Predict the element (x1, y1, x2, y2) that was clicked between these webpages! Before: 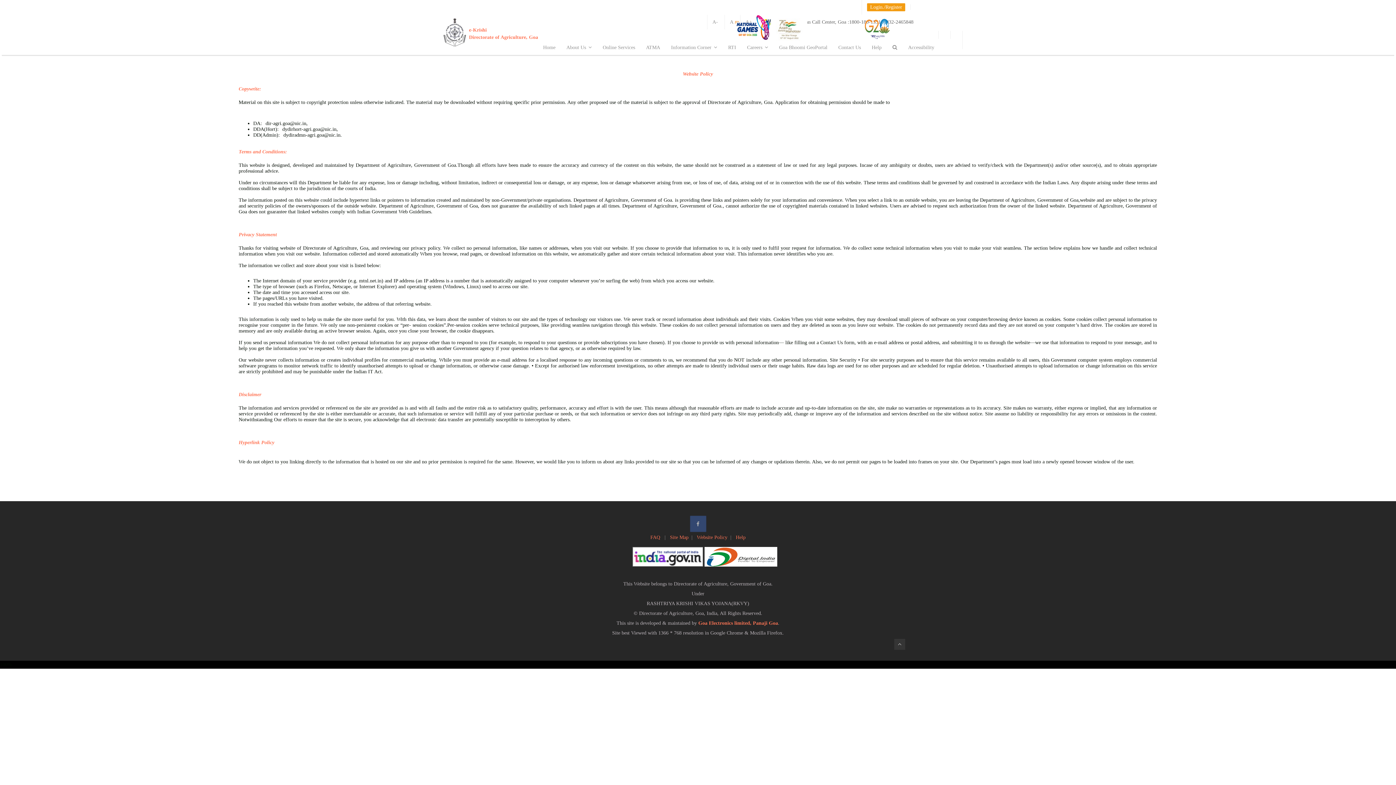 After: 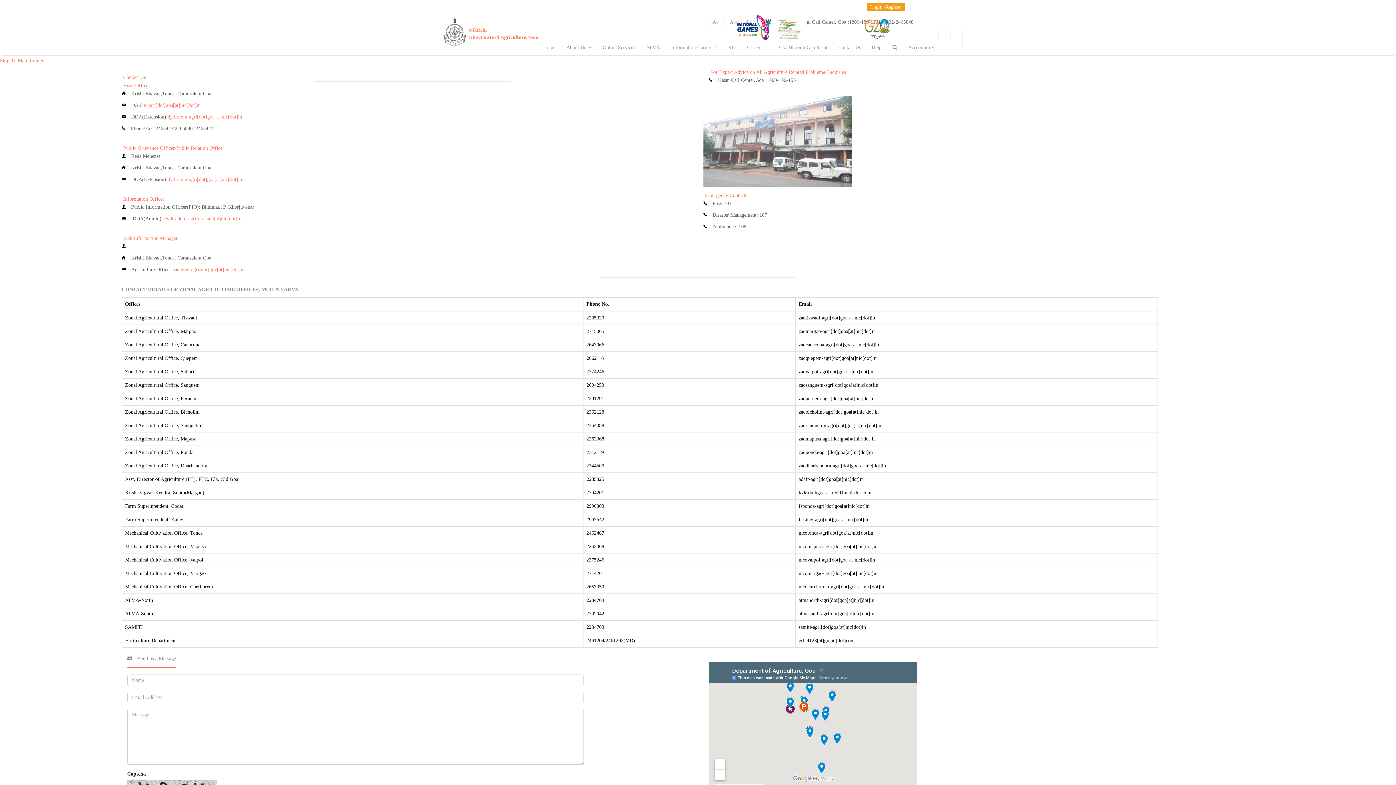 Action: label: Contact Us bbox: (833, 40, 866, 54)